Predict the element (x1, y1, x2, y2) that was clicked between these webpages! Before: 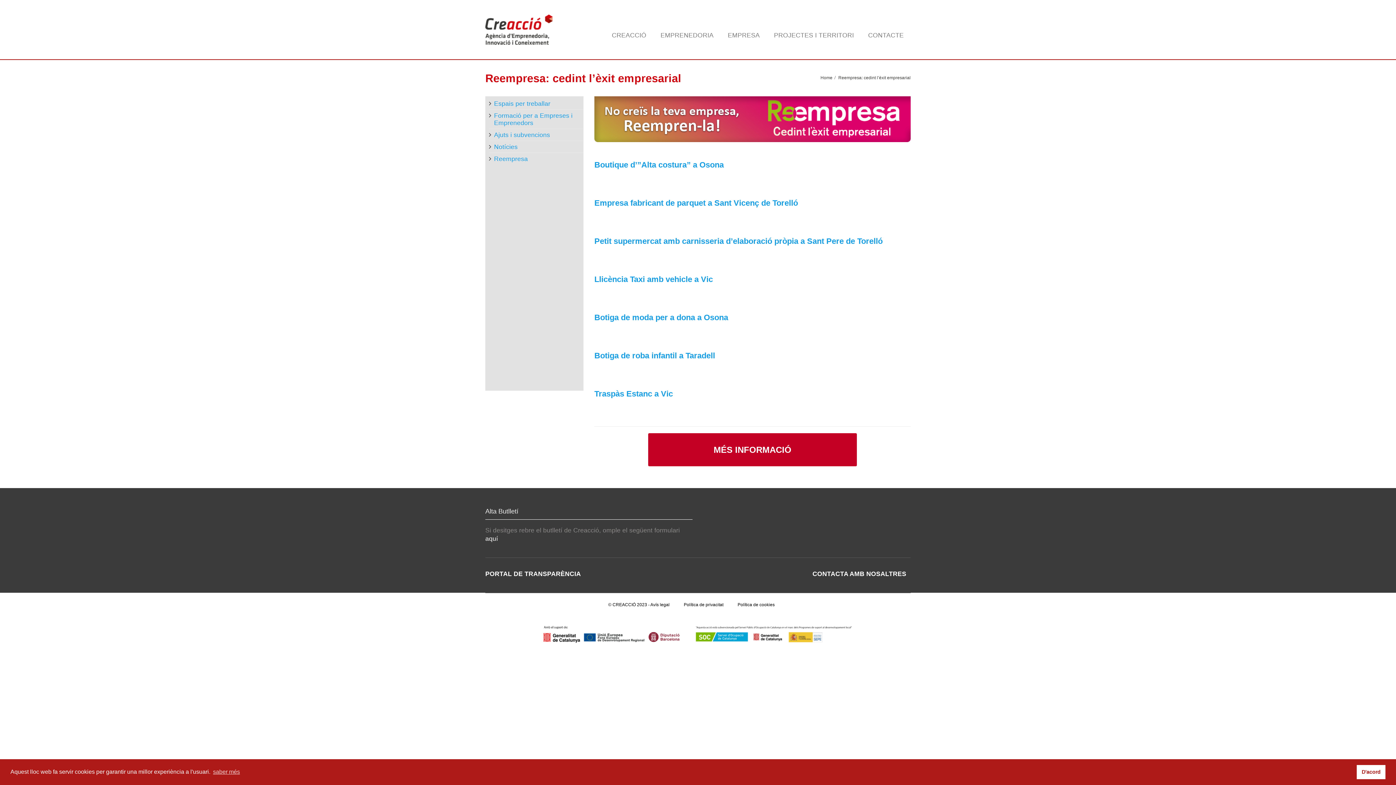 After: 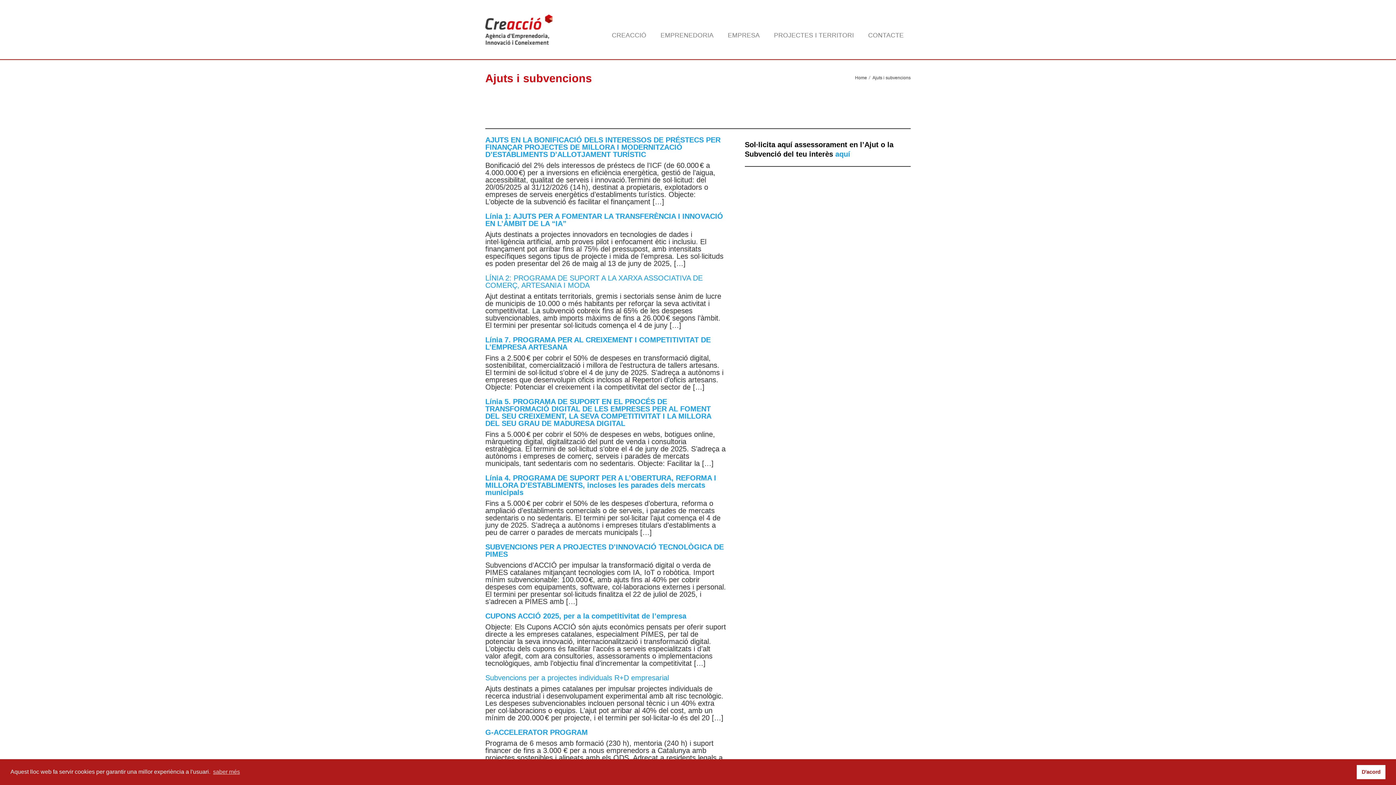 Action: label: Ajuts i subvencions bbox: (494, 131, 550, 138)